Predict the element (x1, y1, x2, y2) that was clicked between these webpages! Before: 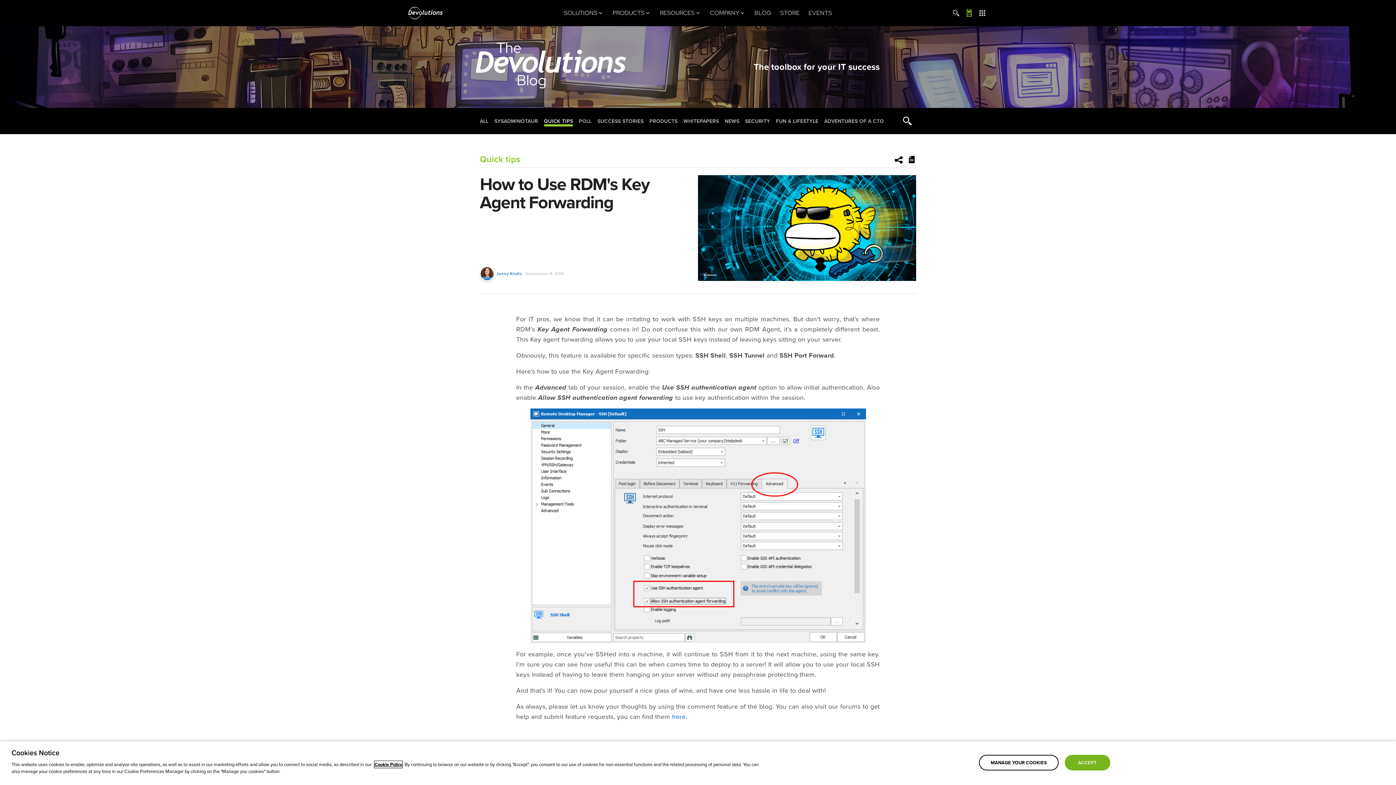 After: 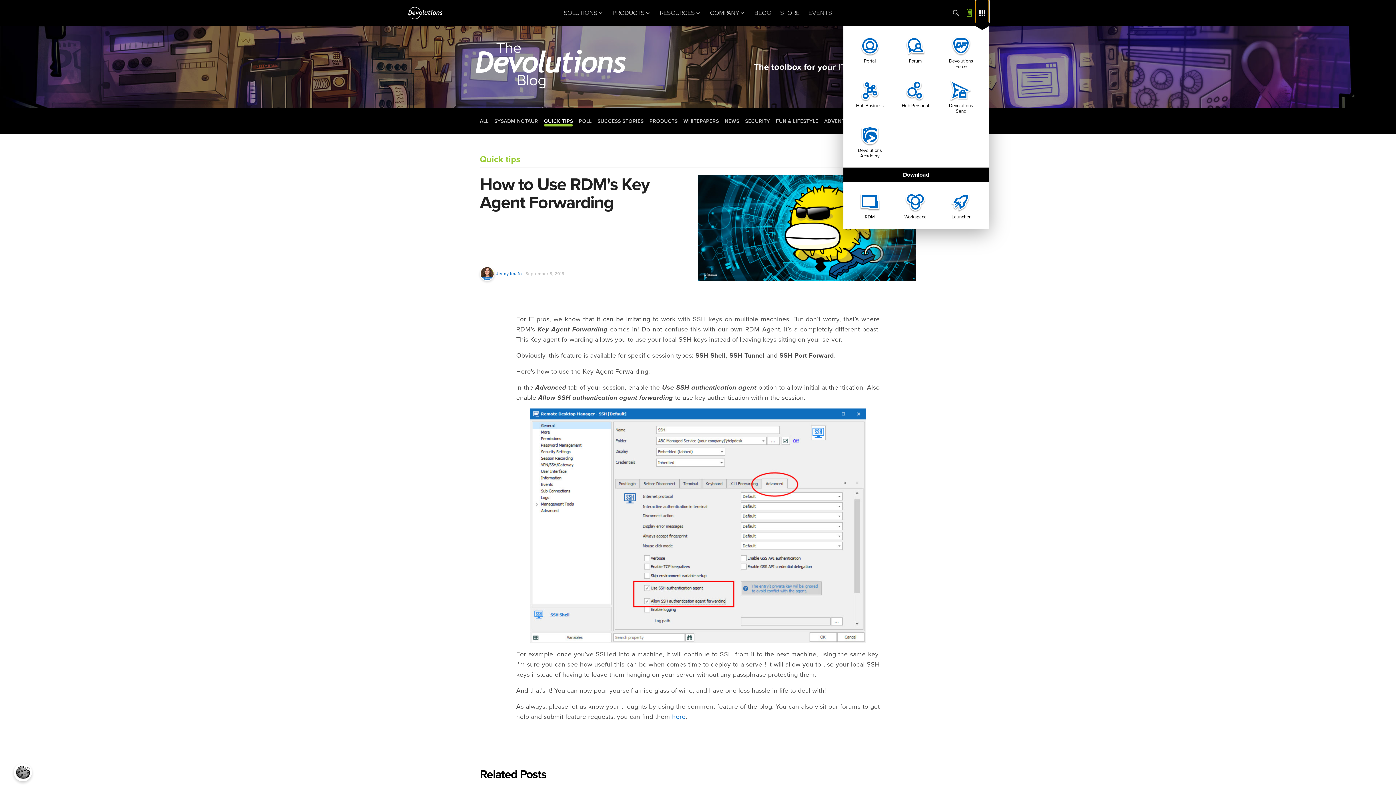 Action: label: App Launcher bbox: (976, 0, 989, 26)